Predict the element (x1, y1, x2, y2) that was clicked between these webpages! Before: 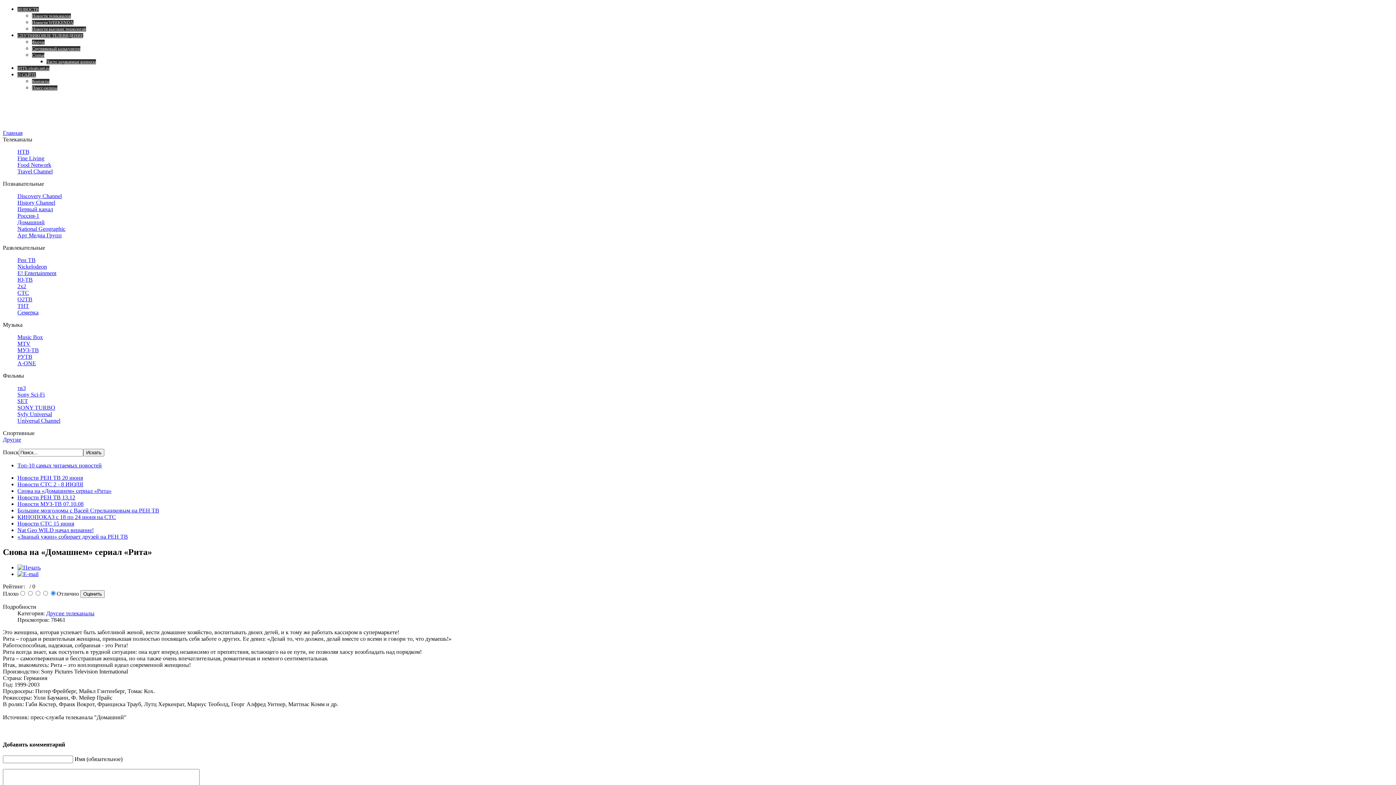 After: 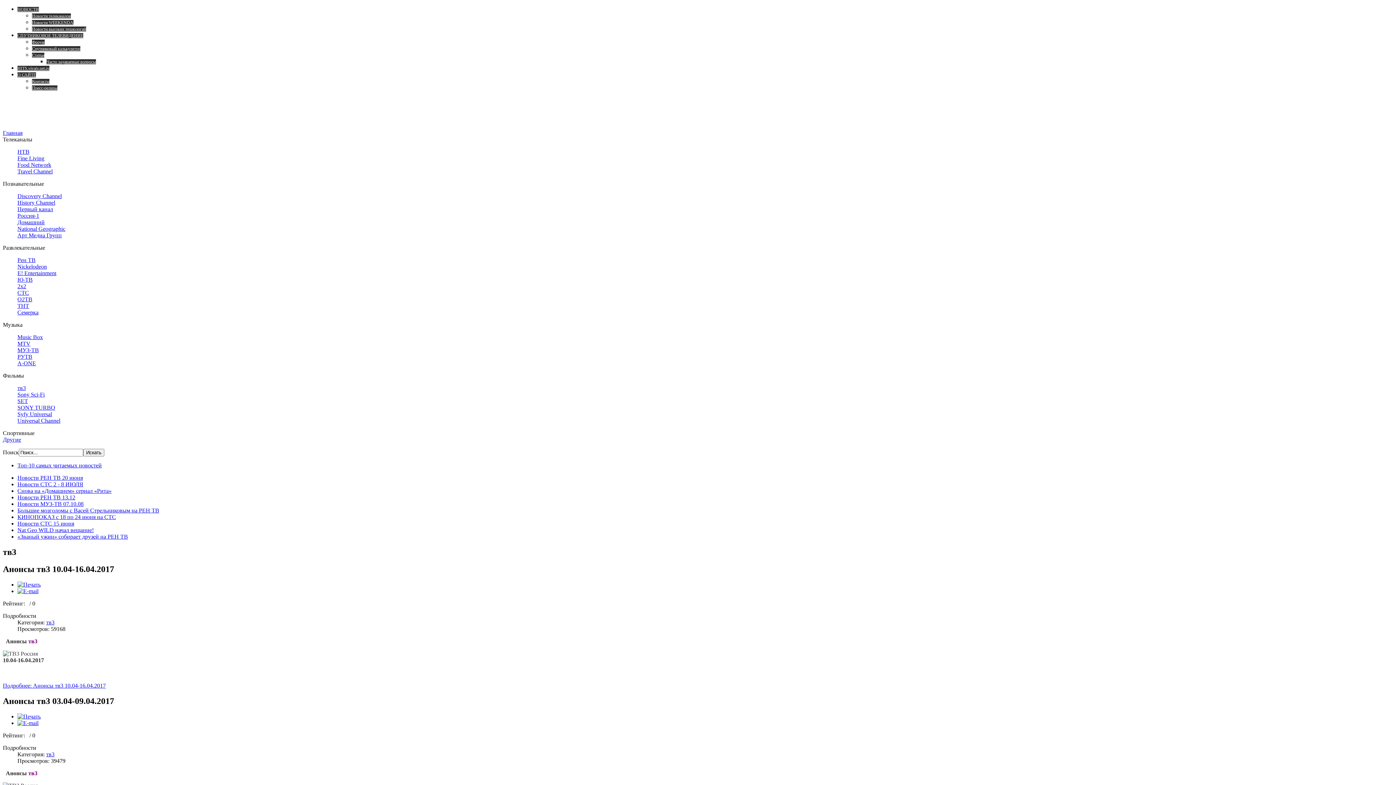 Action: bbox: (17, 385, 25, 391) label: тв3